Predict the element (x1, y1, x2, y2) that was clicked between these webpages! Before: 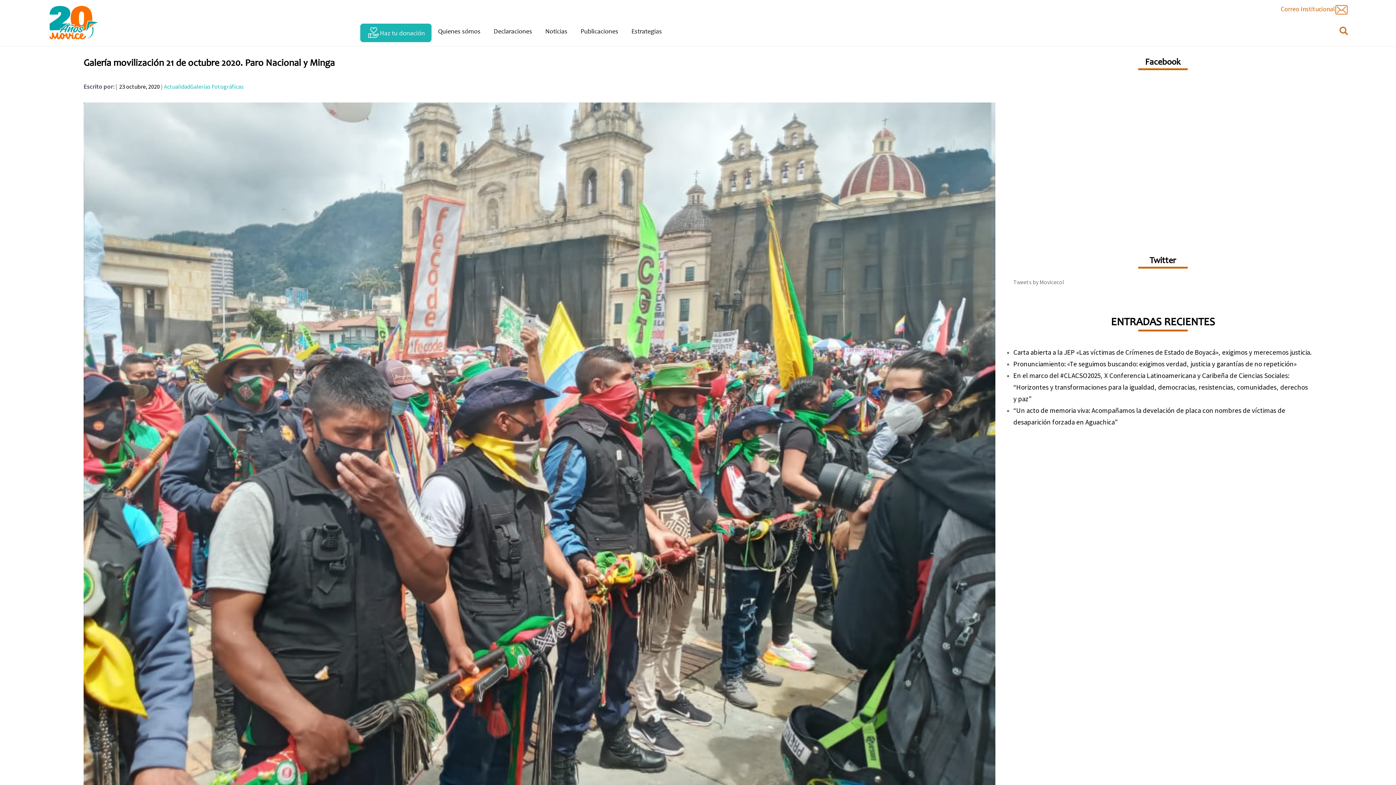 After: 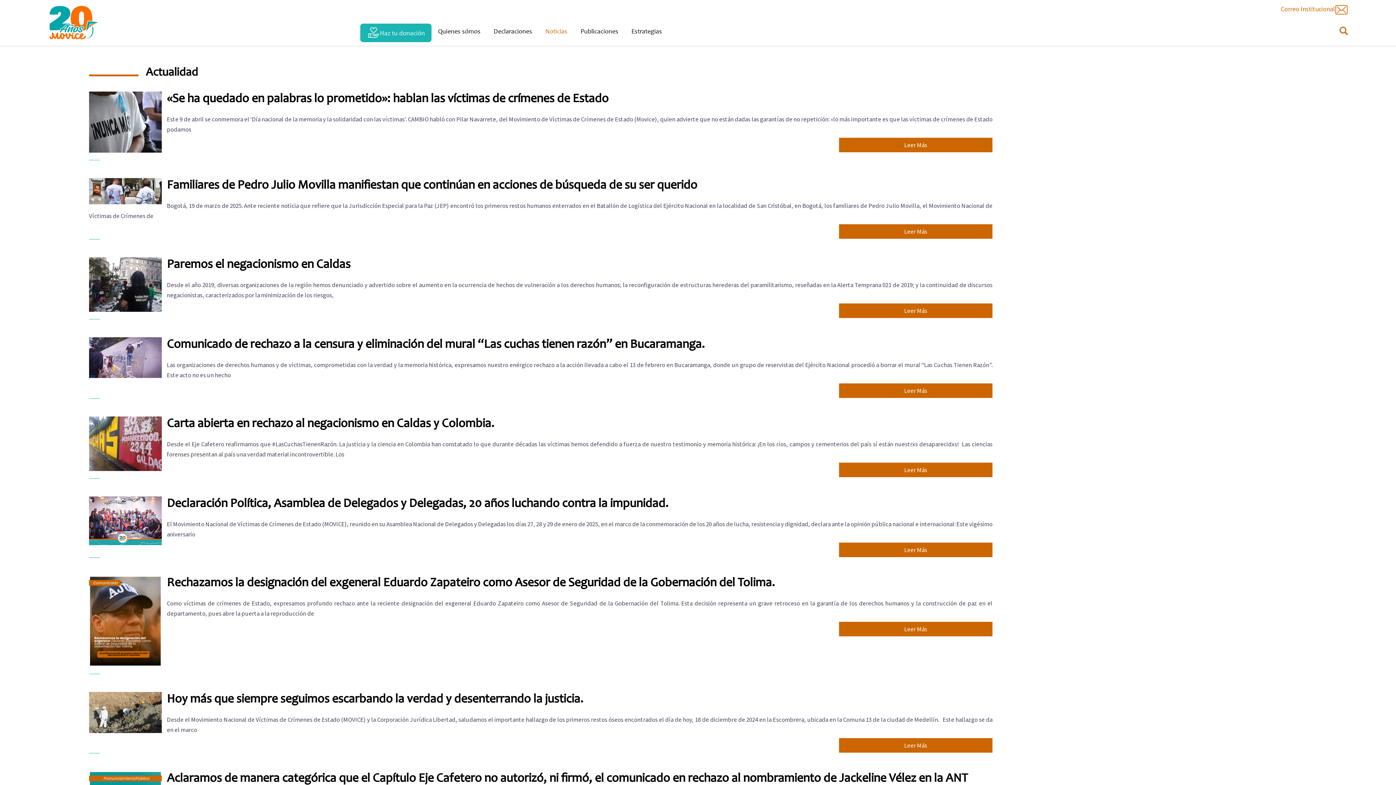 Action: bbox: (164, 82, 190, 90) label: Actualidad